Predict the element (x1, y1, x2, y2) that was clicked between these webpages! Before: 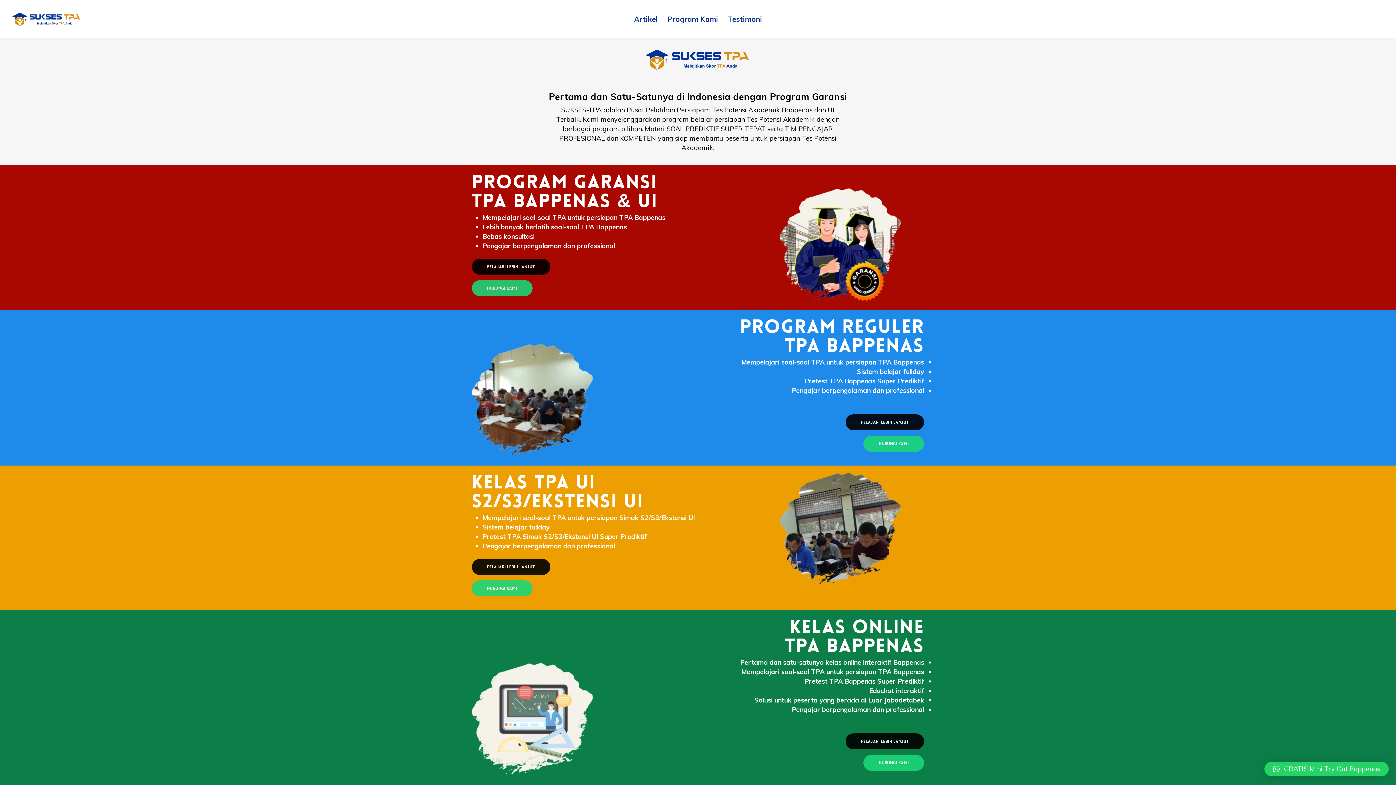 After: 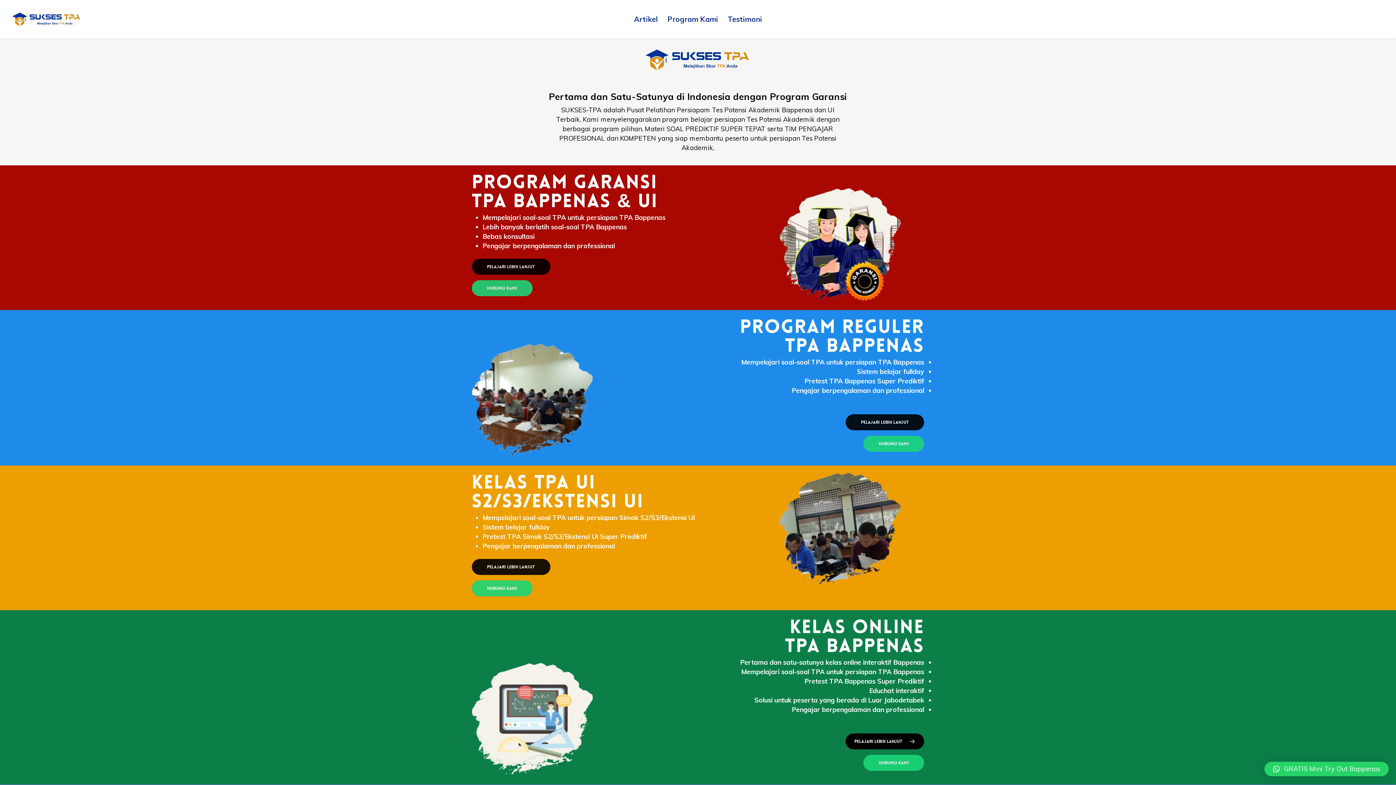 Action: bbox: (845, 733, 924, 749) label: Pelajari Lebih Lanjut